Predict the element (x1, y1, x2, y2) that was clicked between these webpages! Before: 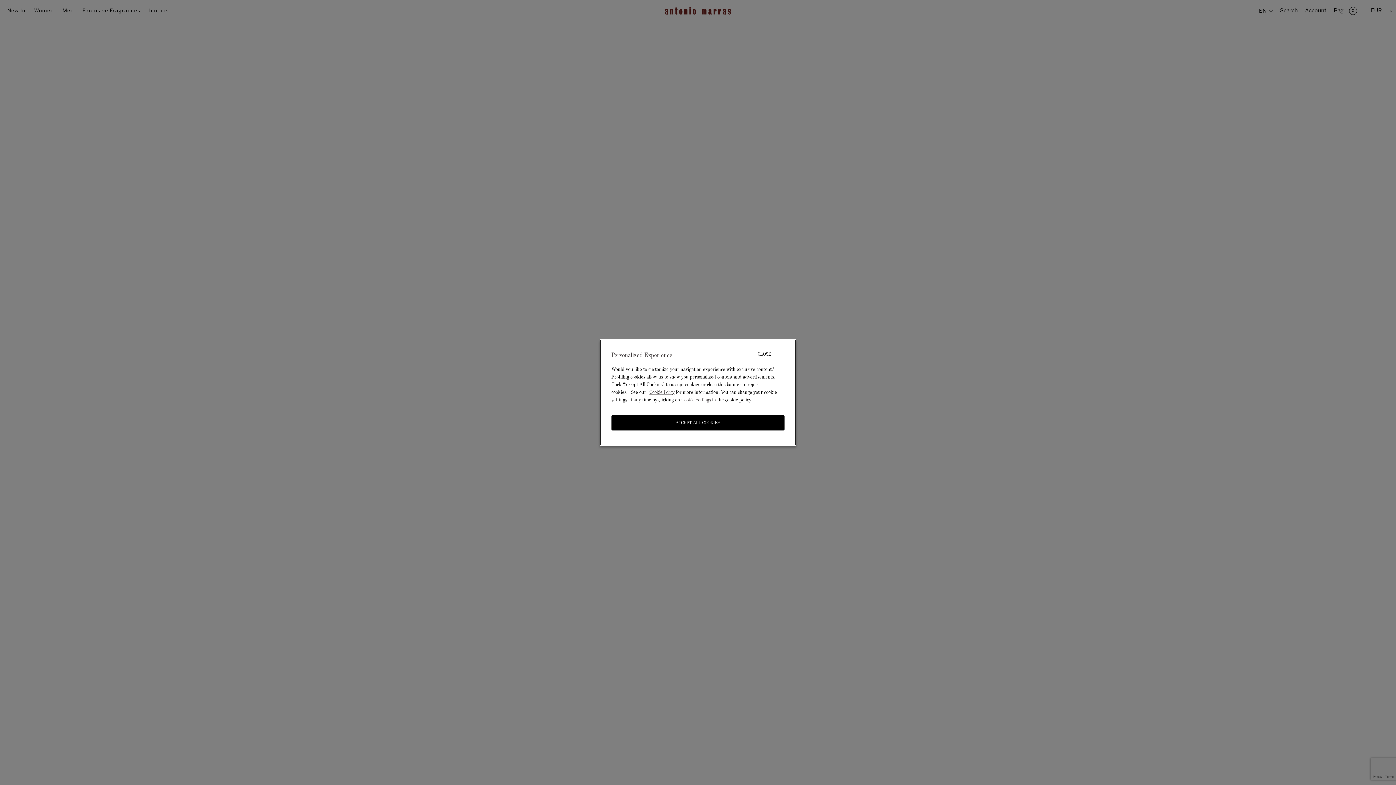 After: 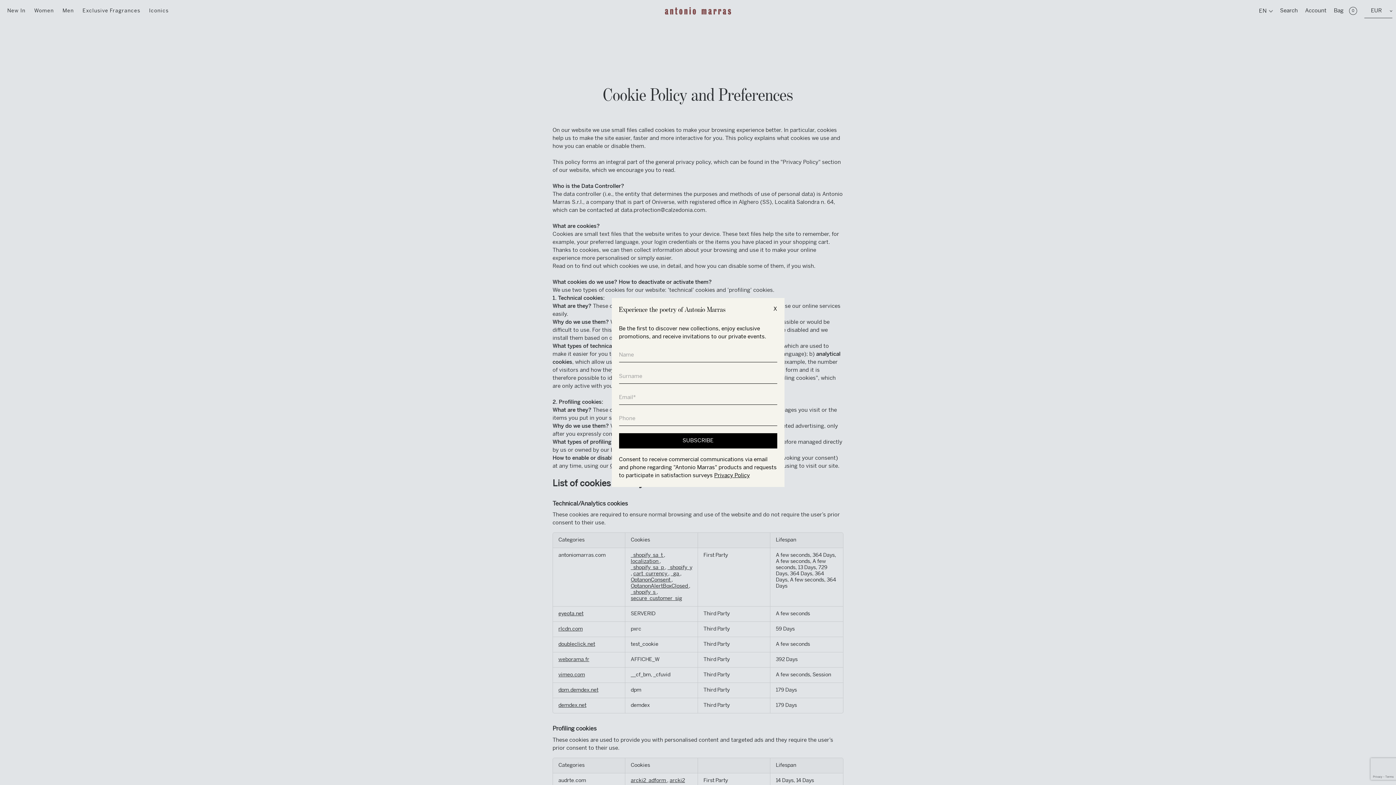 Action: label: Cookie Policy bbox: (649, 389, 674, 395)